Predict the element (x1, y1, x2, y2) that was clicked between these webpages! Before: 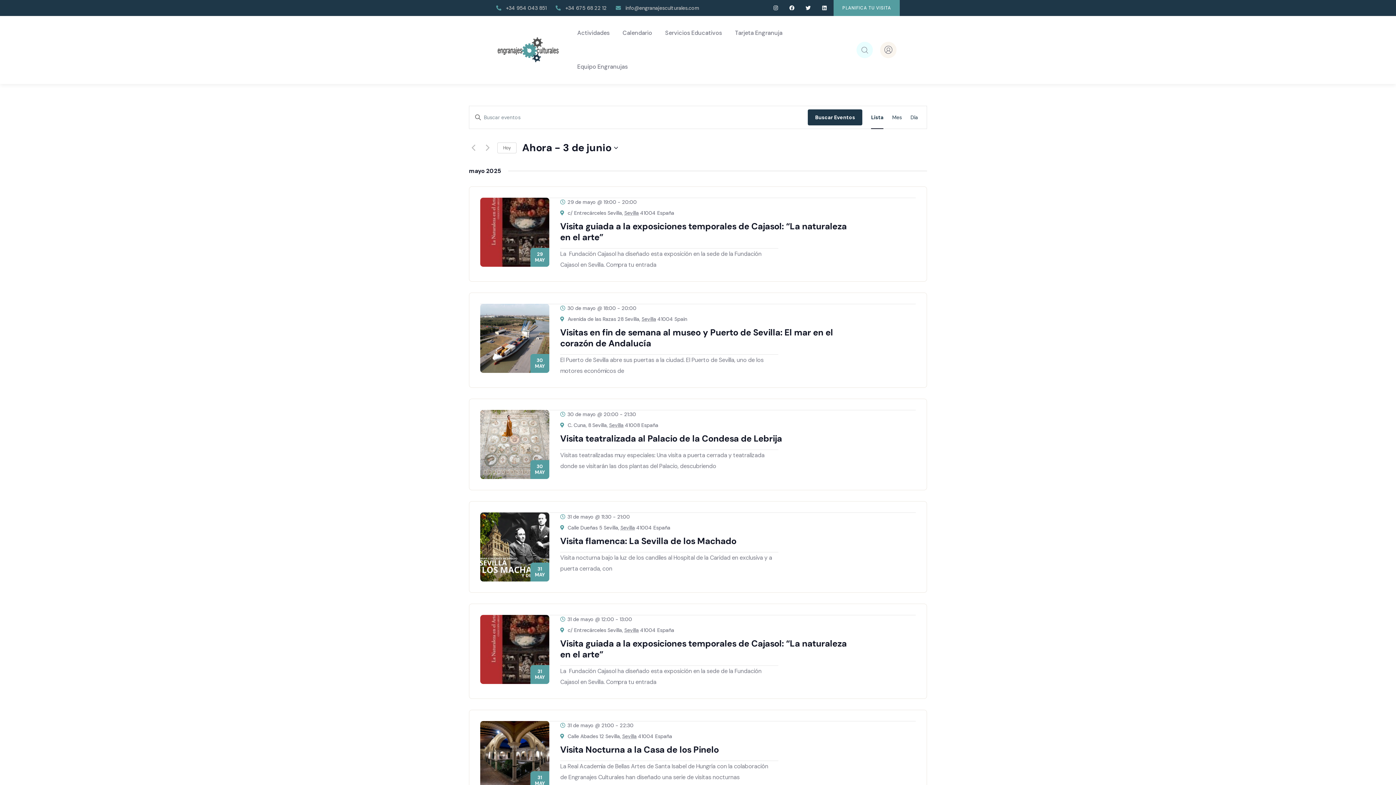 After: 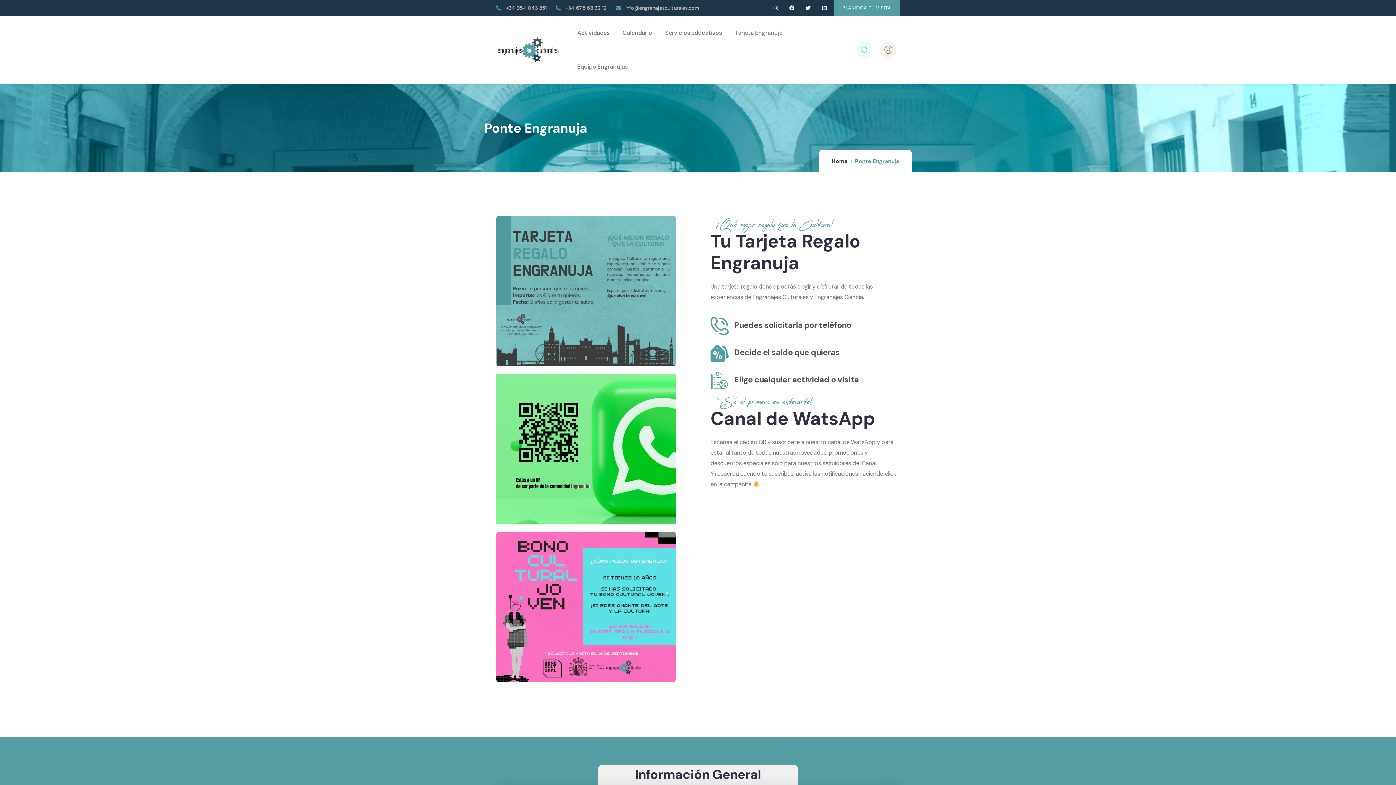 Action: label: Tarjeta Engranuja bbox: (735, 16, 782, 49)